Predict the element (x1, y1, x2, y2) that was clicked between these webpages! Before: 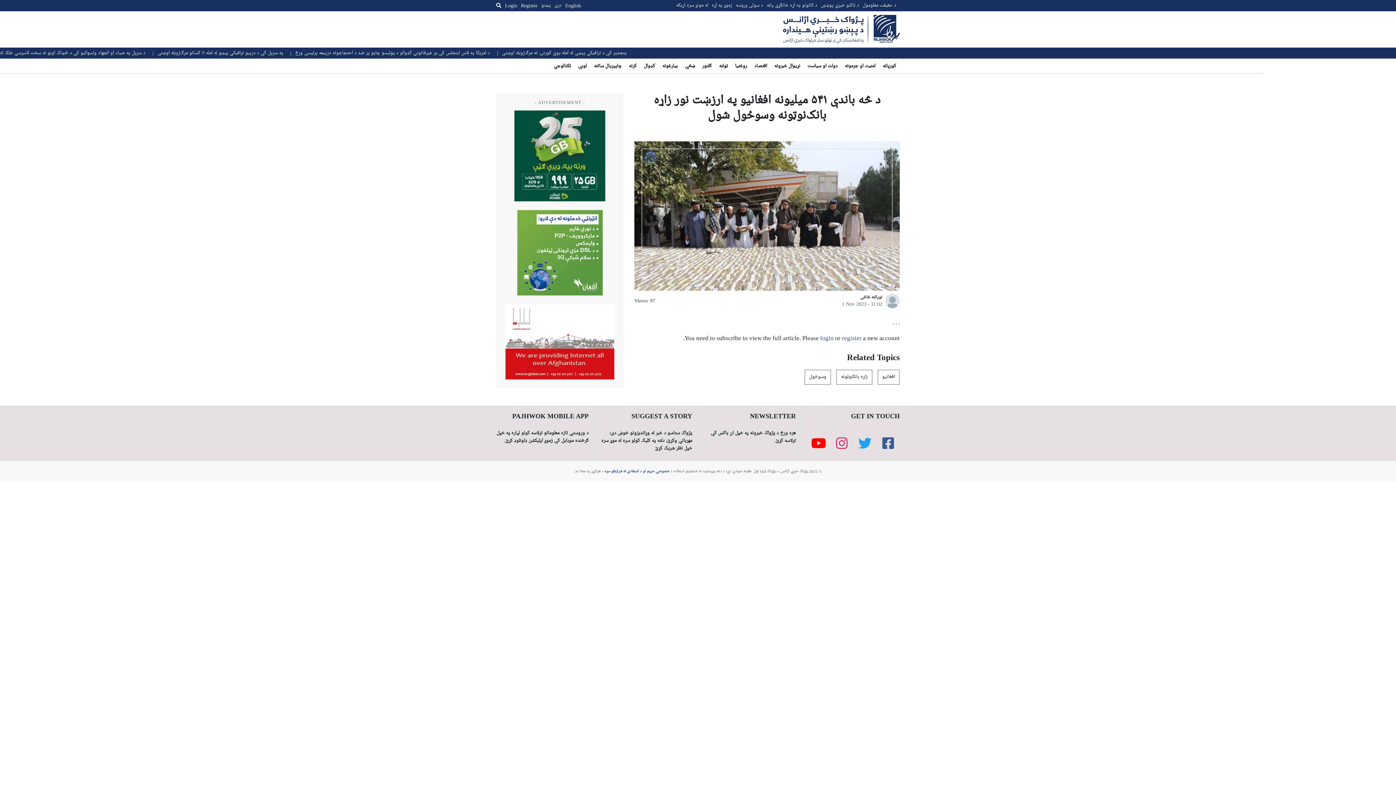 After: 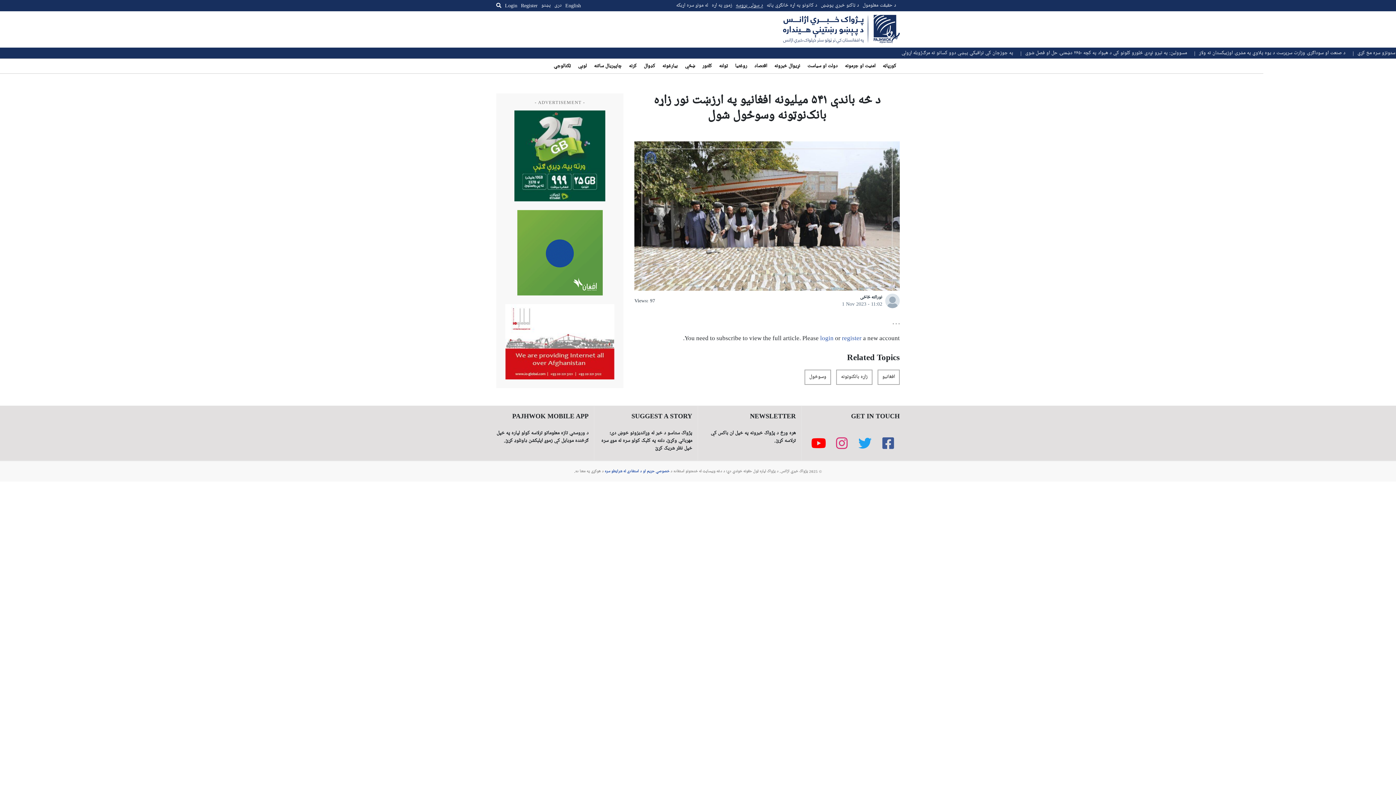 Action: label: د سولې پروسه bbox: (736, 0, 766, 11)